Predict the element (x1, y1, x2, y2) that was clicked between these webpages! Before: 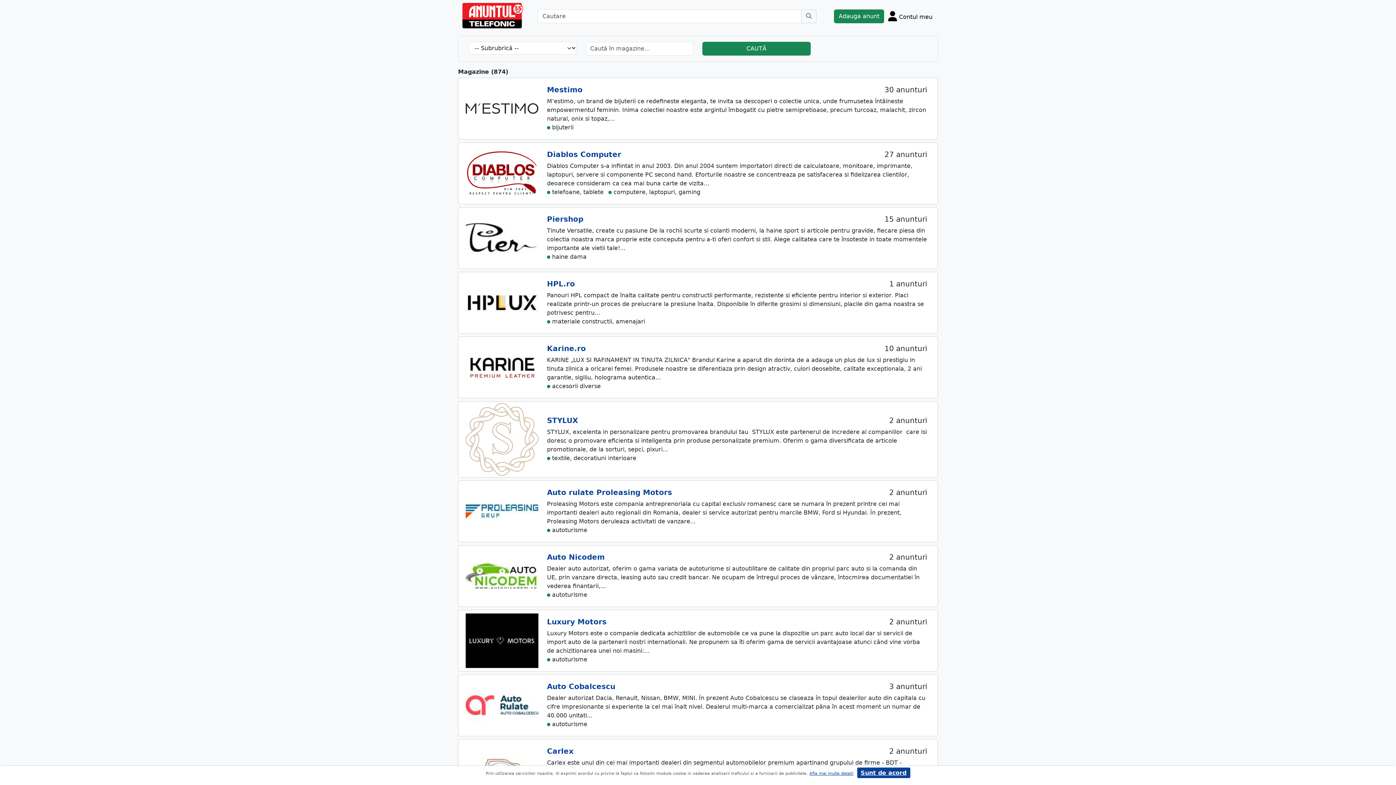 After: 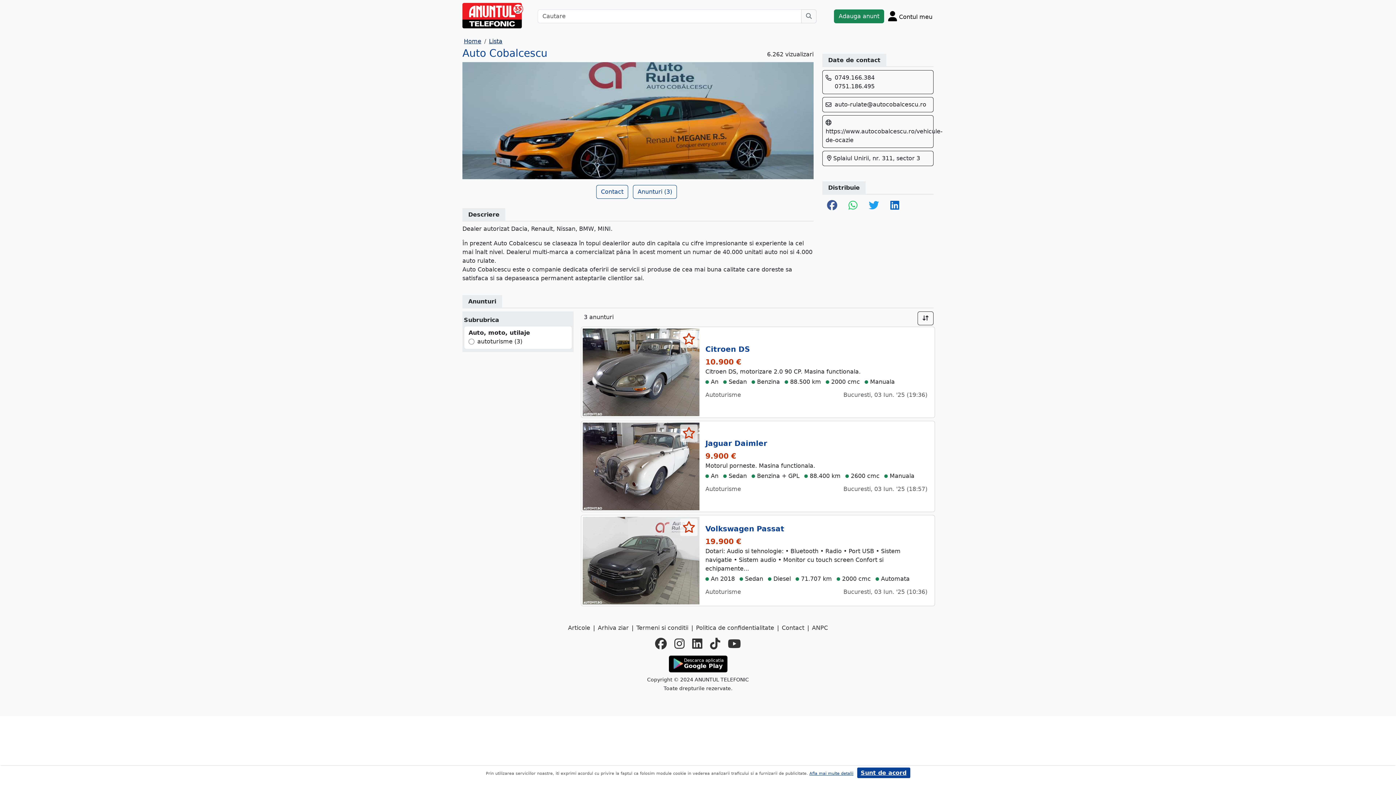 Action: bbox: (547, 682, 615, 691) label: Auto Cobalcescu